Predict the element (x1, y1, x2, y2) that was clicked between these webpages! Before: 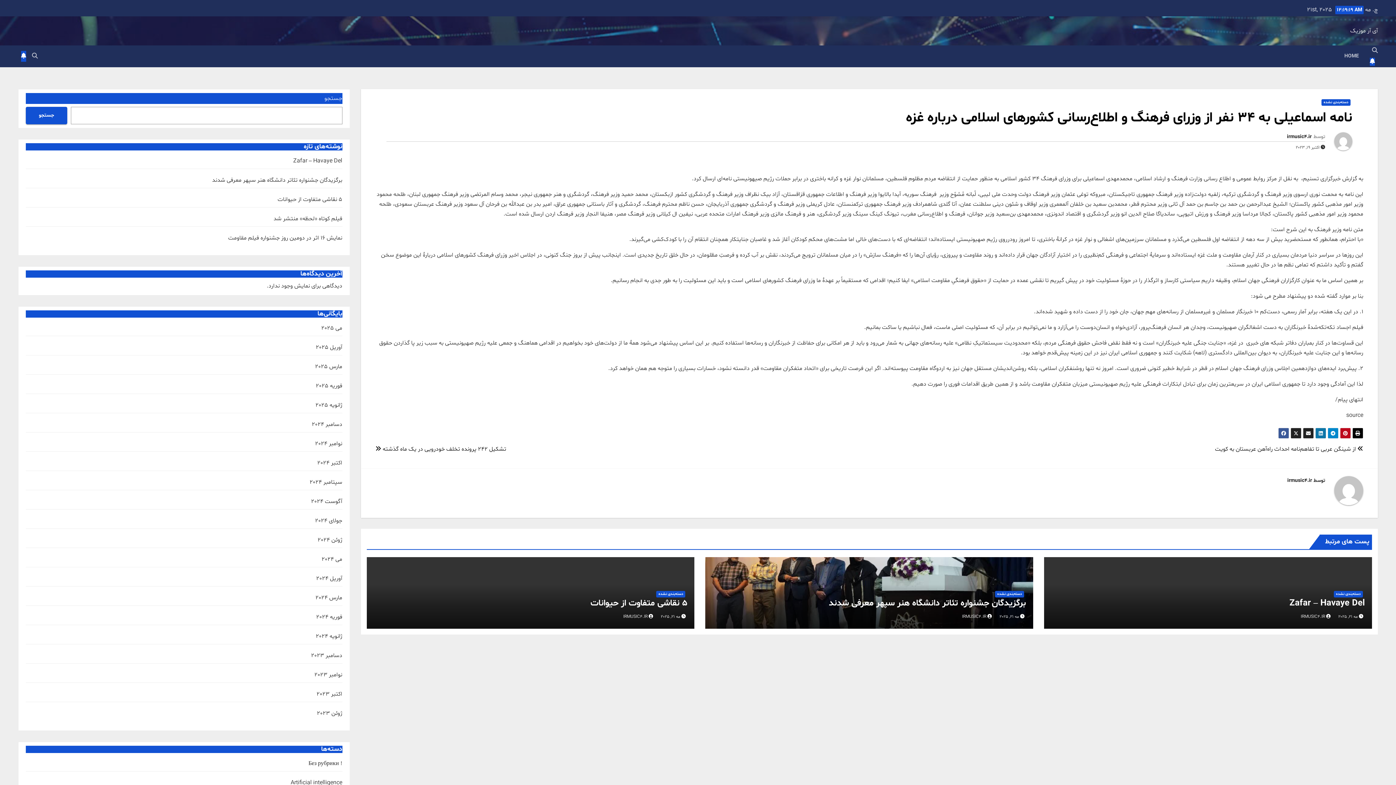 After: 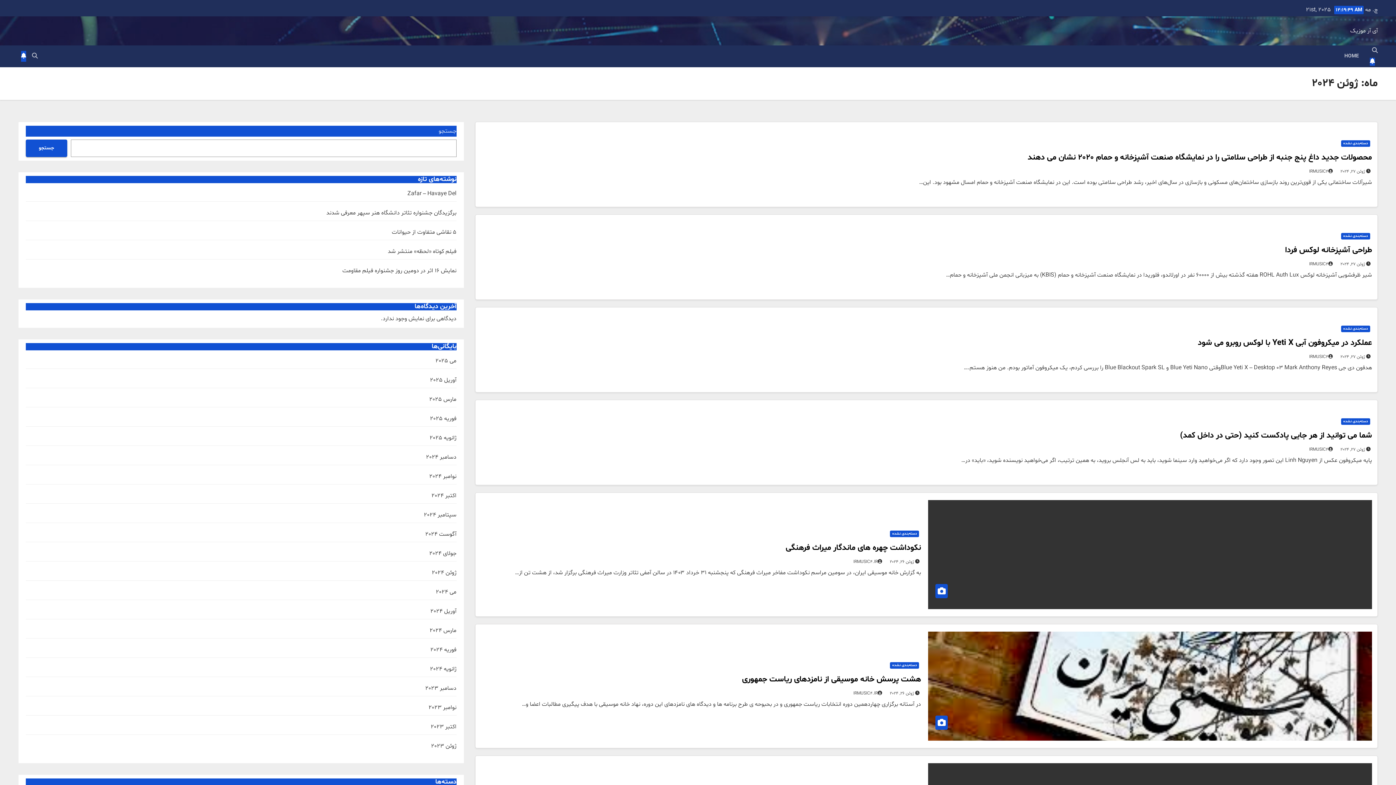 Action: label: ژوئن 2024 bbox: (317, 536, 342, 544)